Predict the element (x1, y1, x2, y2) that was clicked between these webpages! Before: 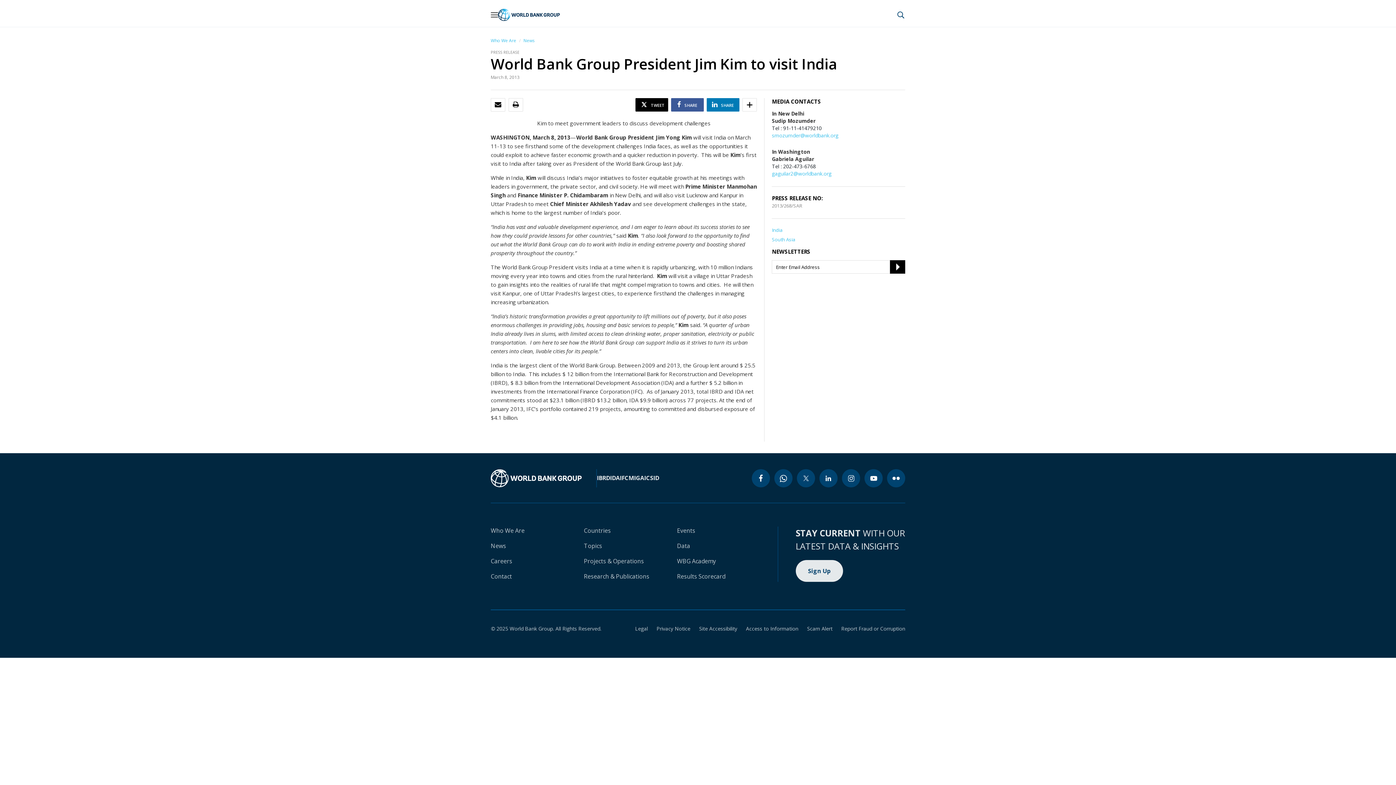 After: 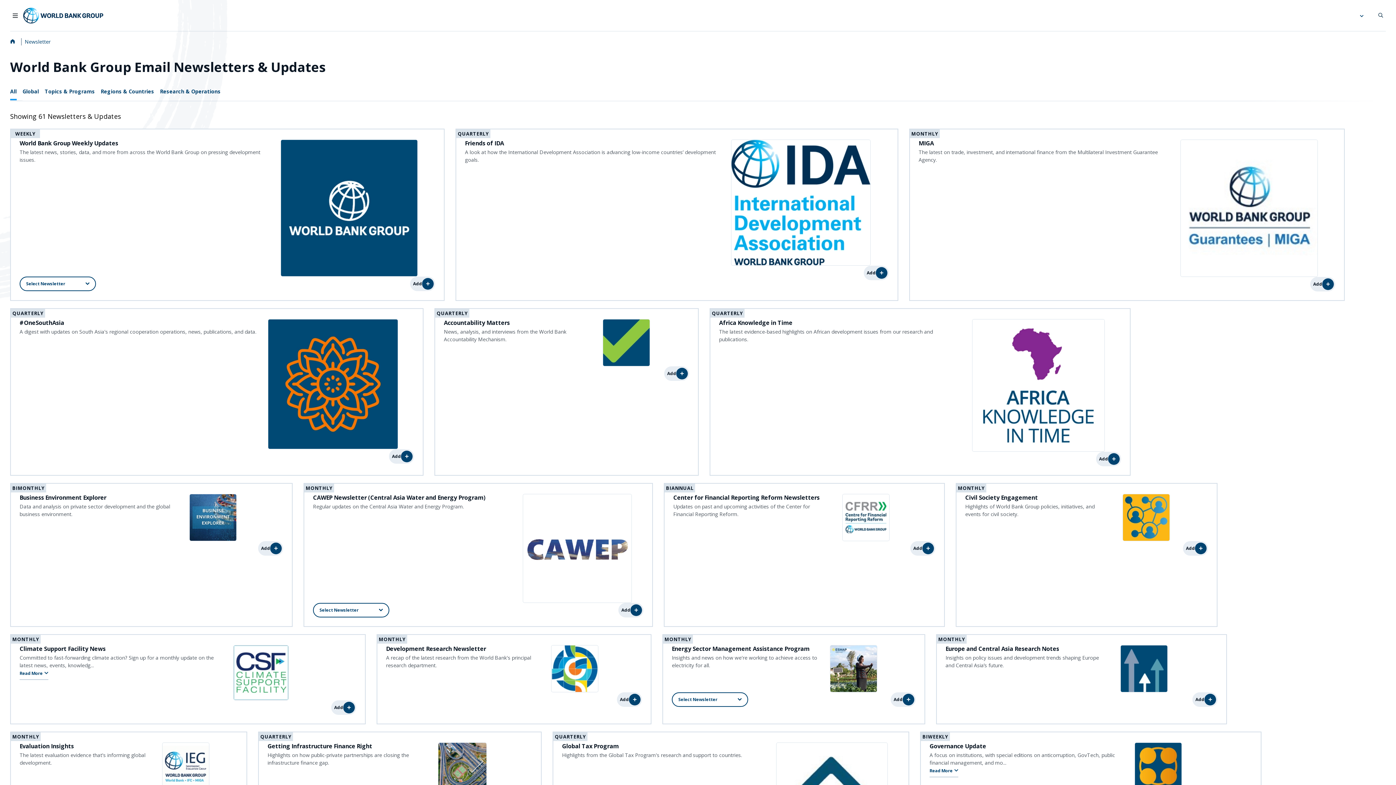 Action: label: Sign Up bbox: (795, 560, 843, 582)